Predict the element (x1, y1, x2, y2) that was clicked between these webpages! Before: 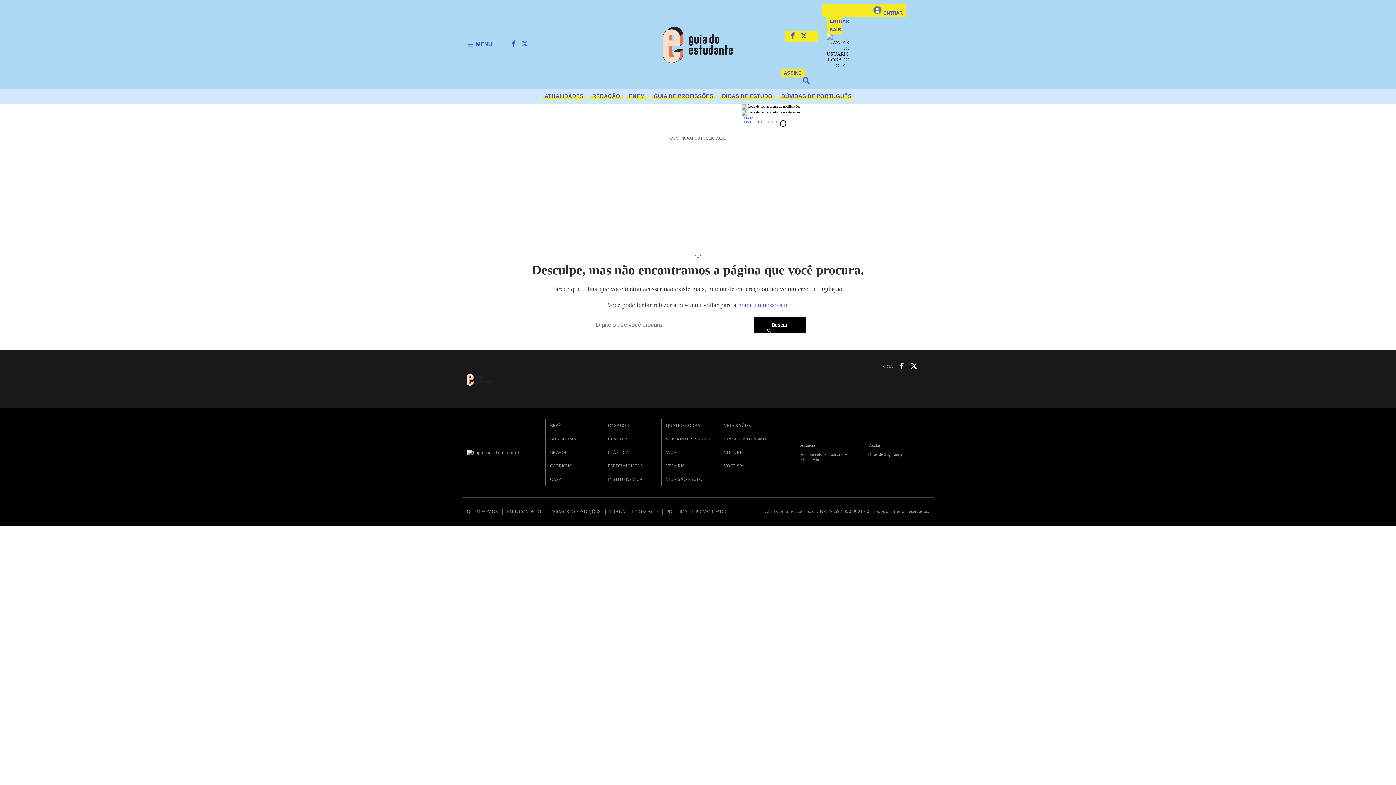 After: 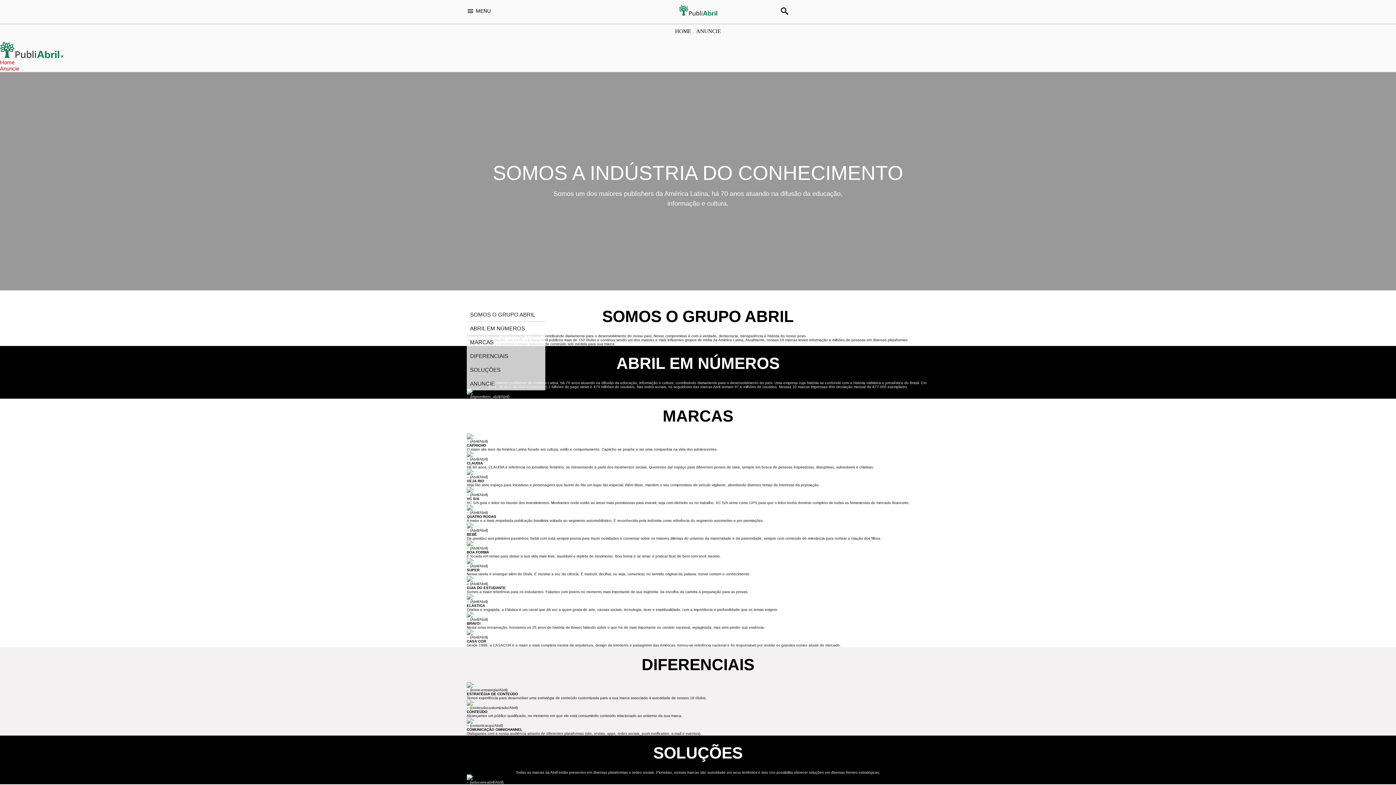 Action: bbox: (798, 441, 816, 450) label: Anuncie